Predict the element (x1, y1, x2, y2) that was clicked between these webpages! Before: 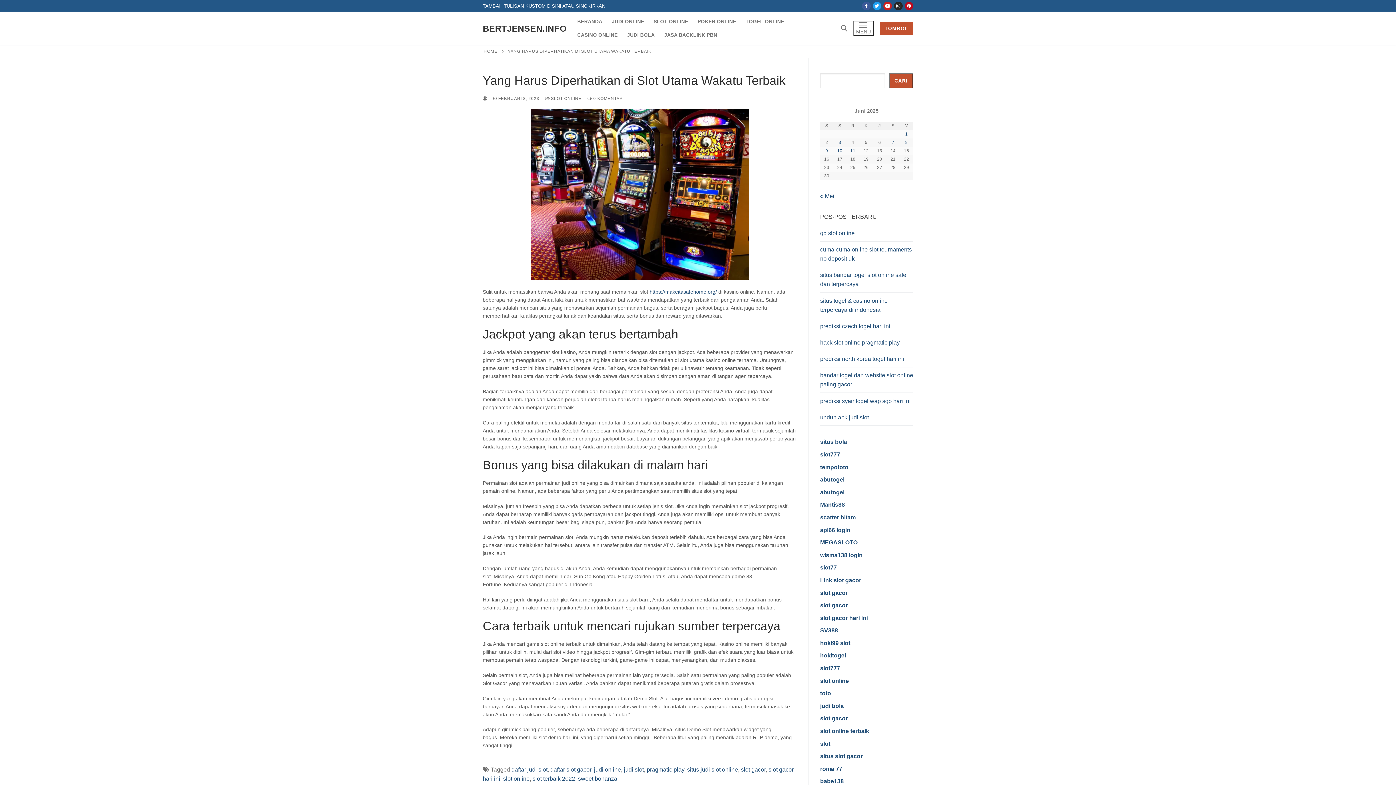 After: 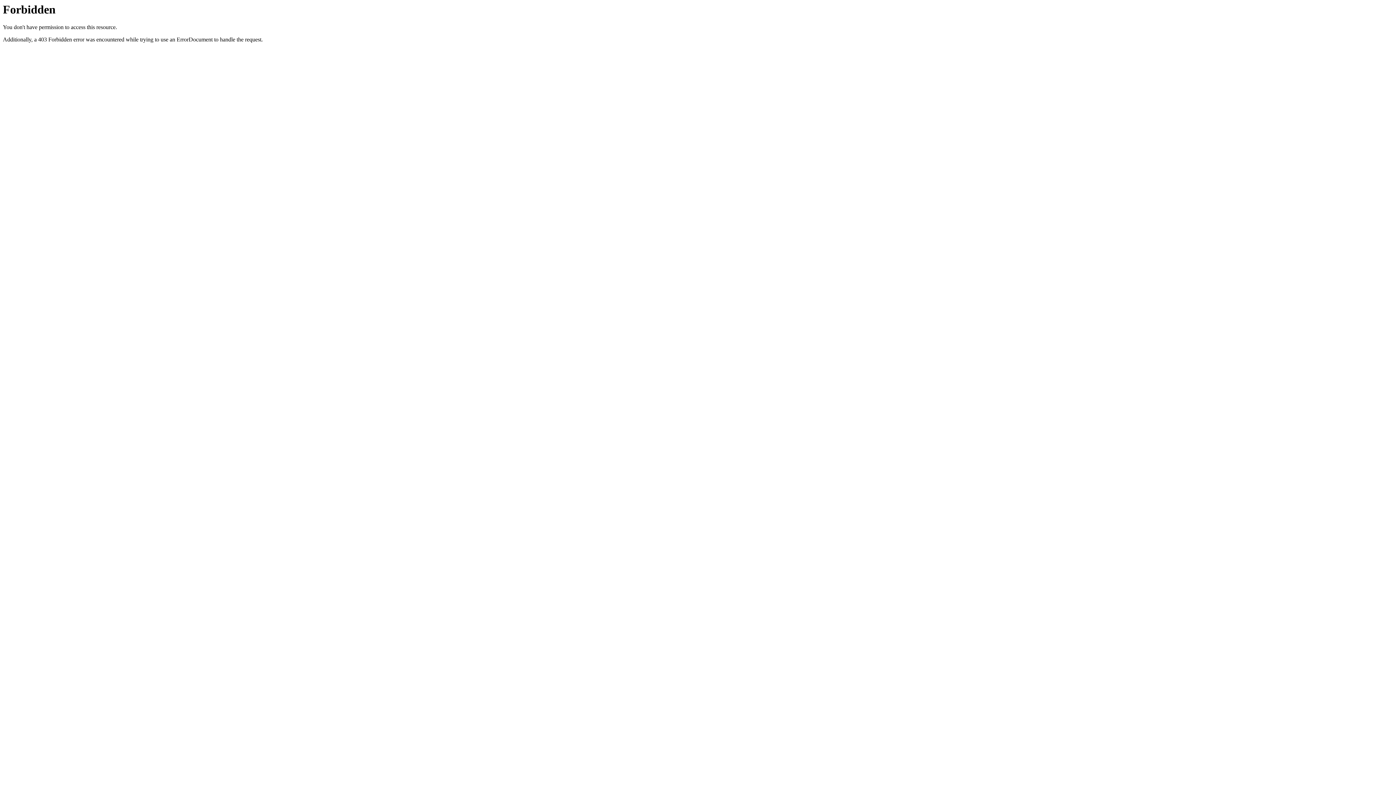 Action: bbox: (820, 703, 844, 709) label: judi bola